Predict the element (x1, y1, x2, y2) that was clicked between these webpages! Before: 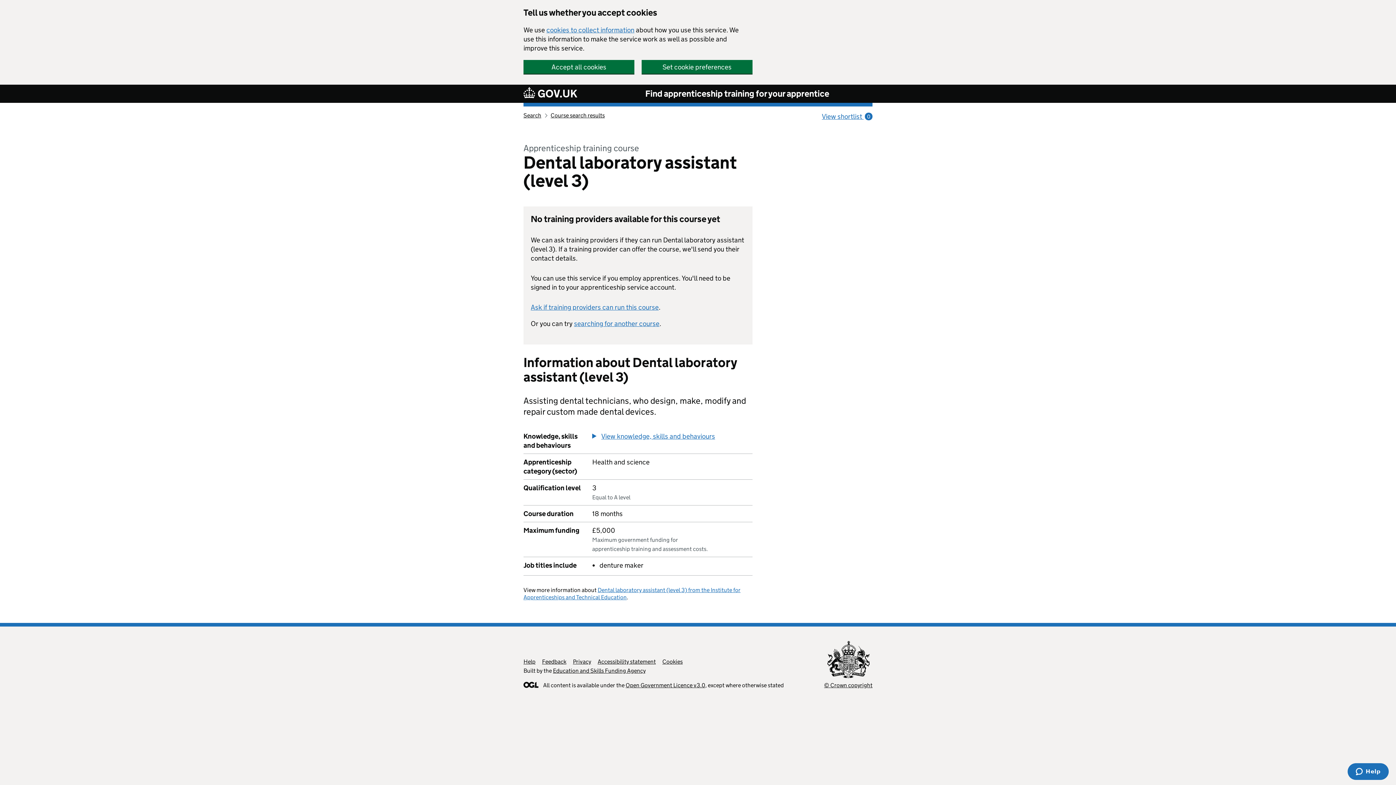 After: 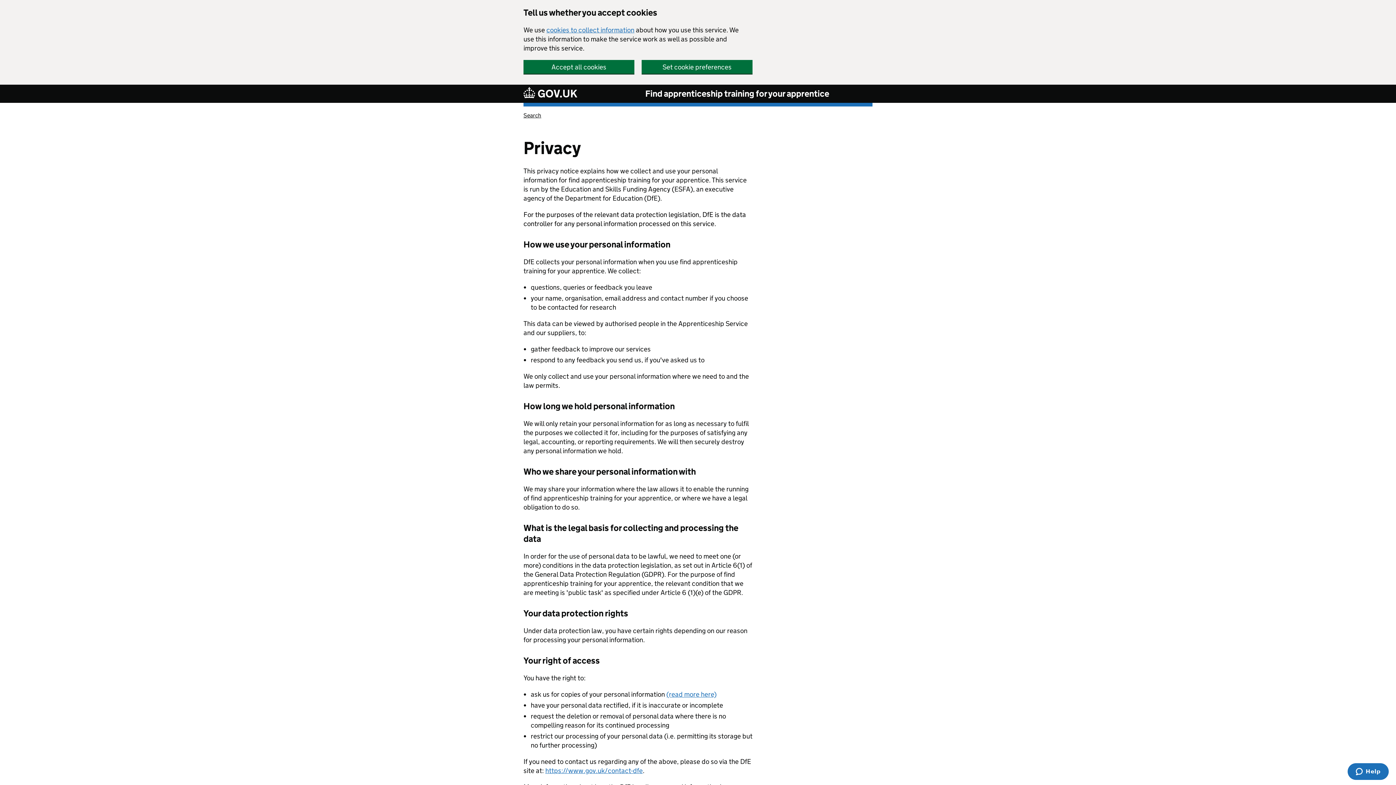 Action: label: Privacy bbox: (573, 658, 591, 665)